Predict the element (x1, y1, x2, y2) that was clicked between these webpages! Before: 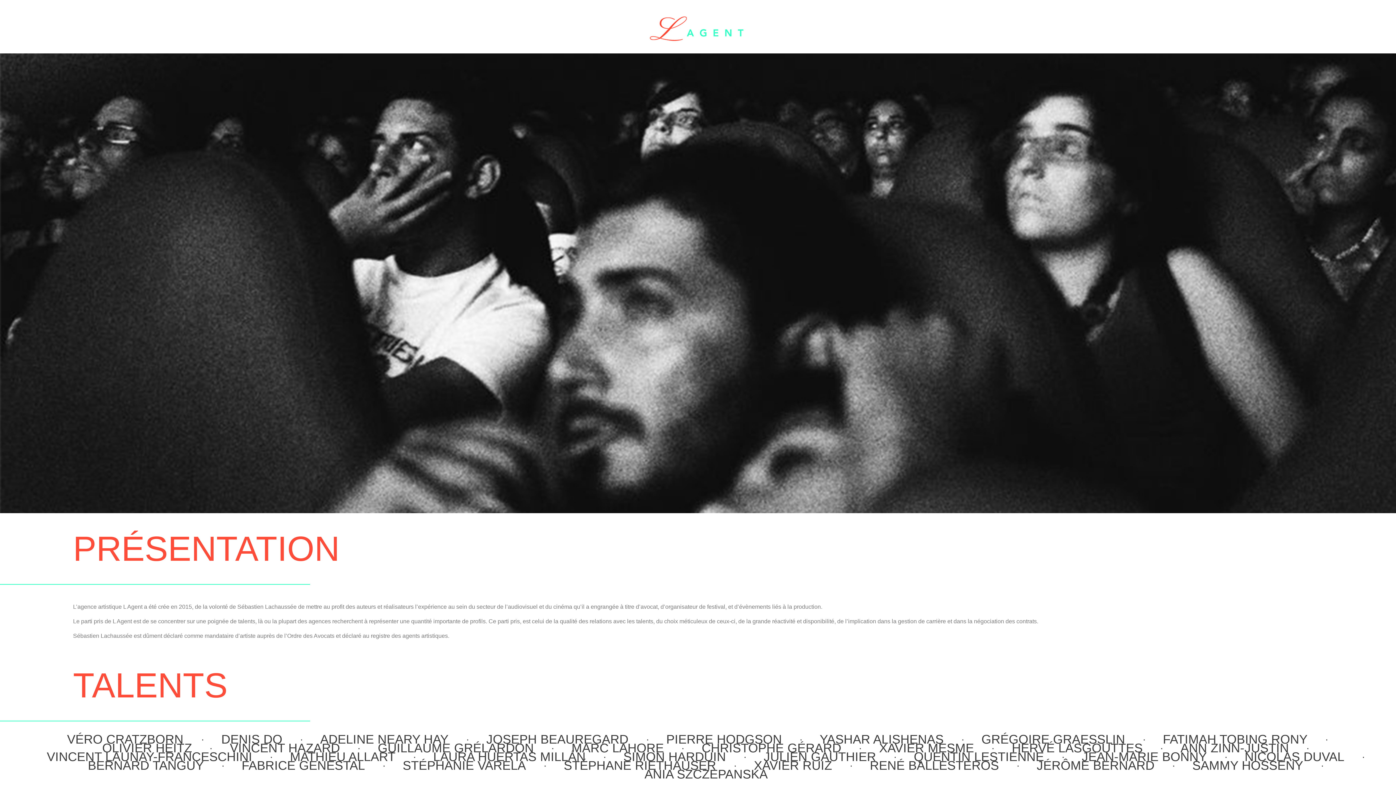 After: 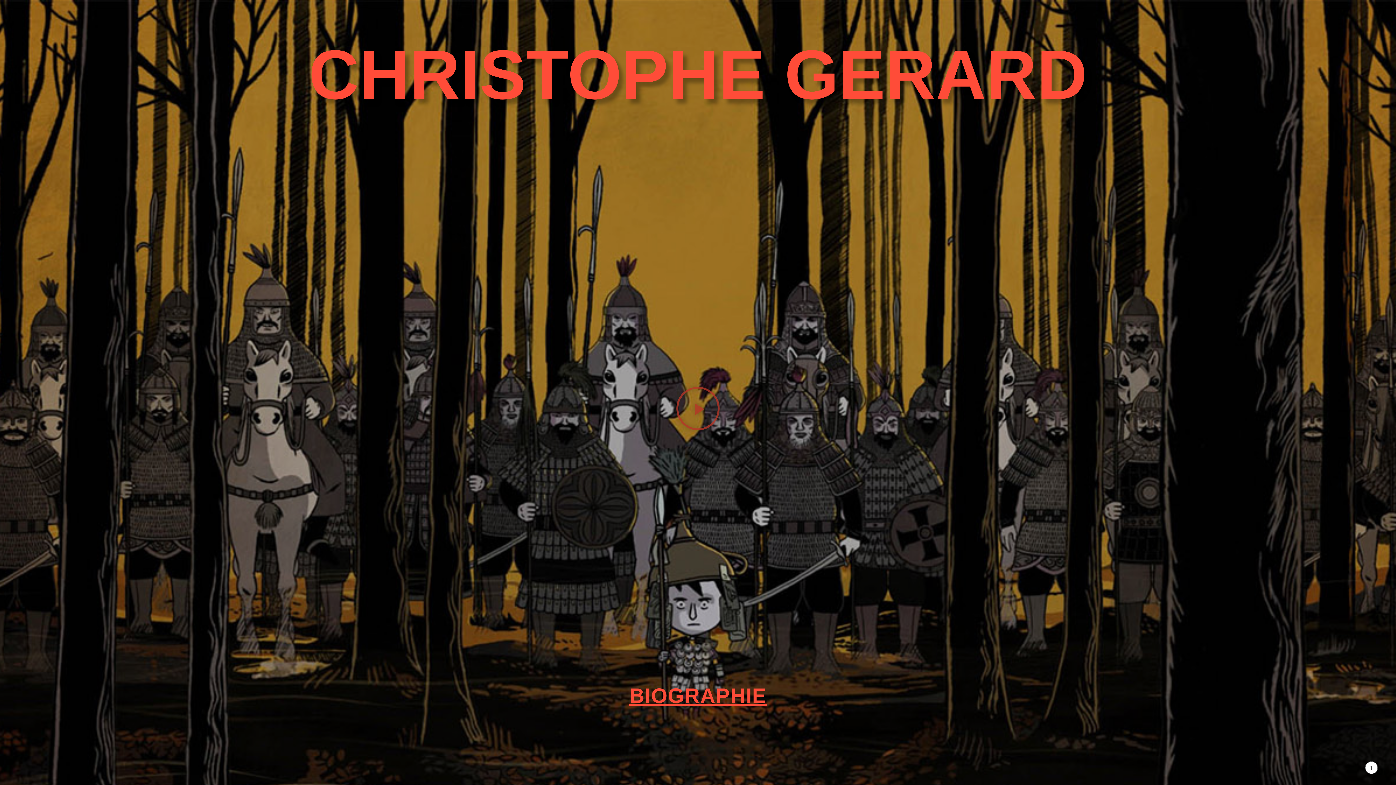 Action: label: CHRISTOPHE GÉRARD  bbox: (685, 748, 862, 750)